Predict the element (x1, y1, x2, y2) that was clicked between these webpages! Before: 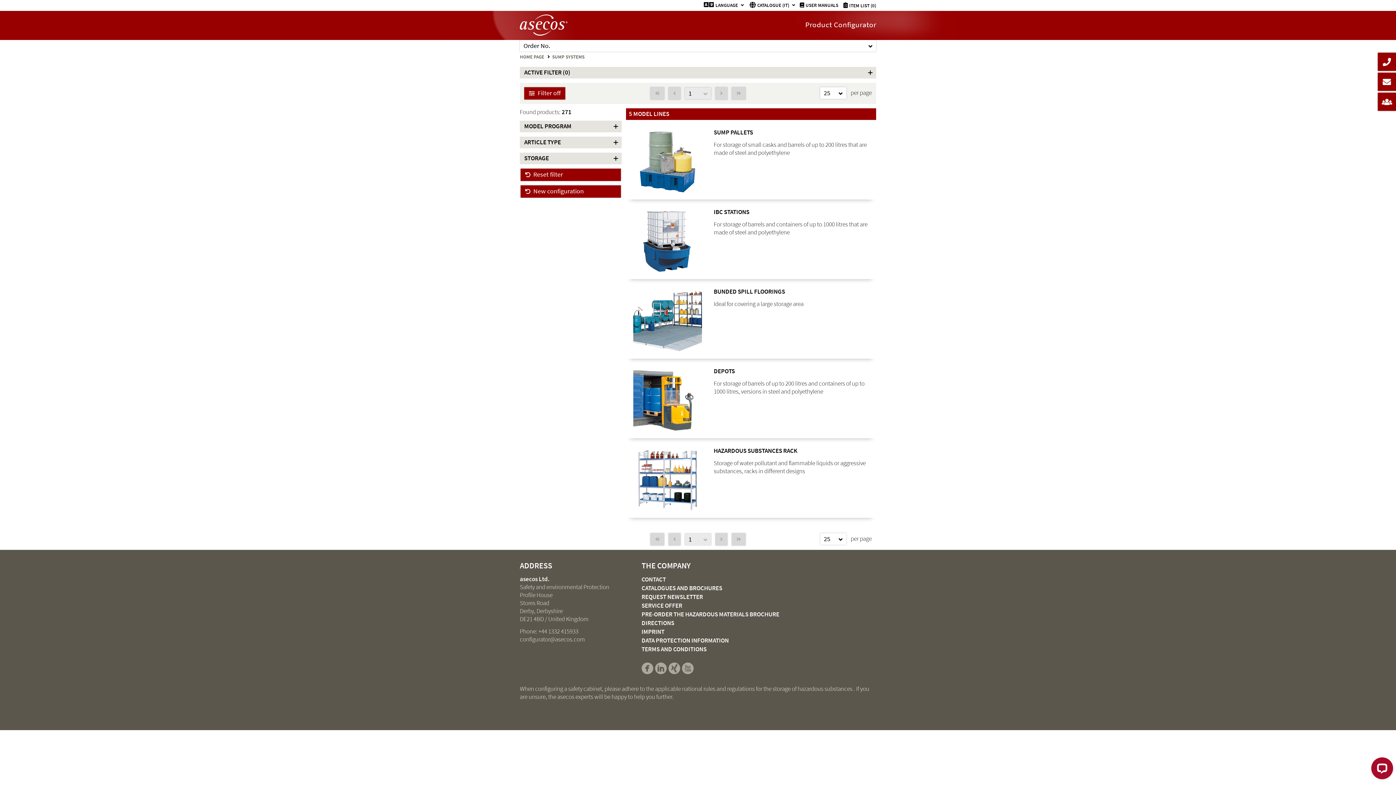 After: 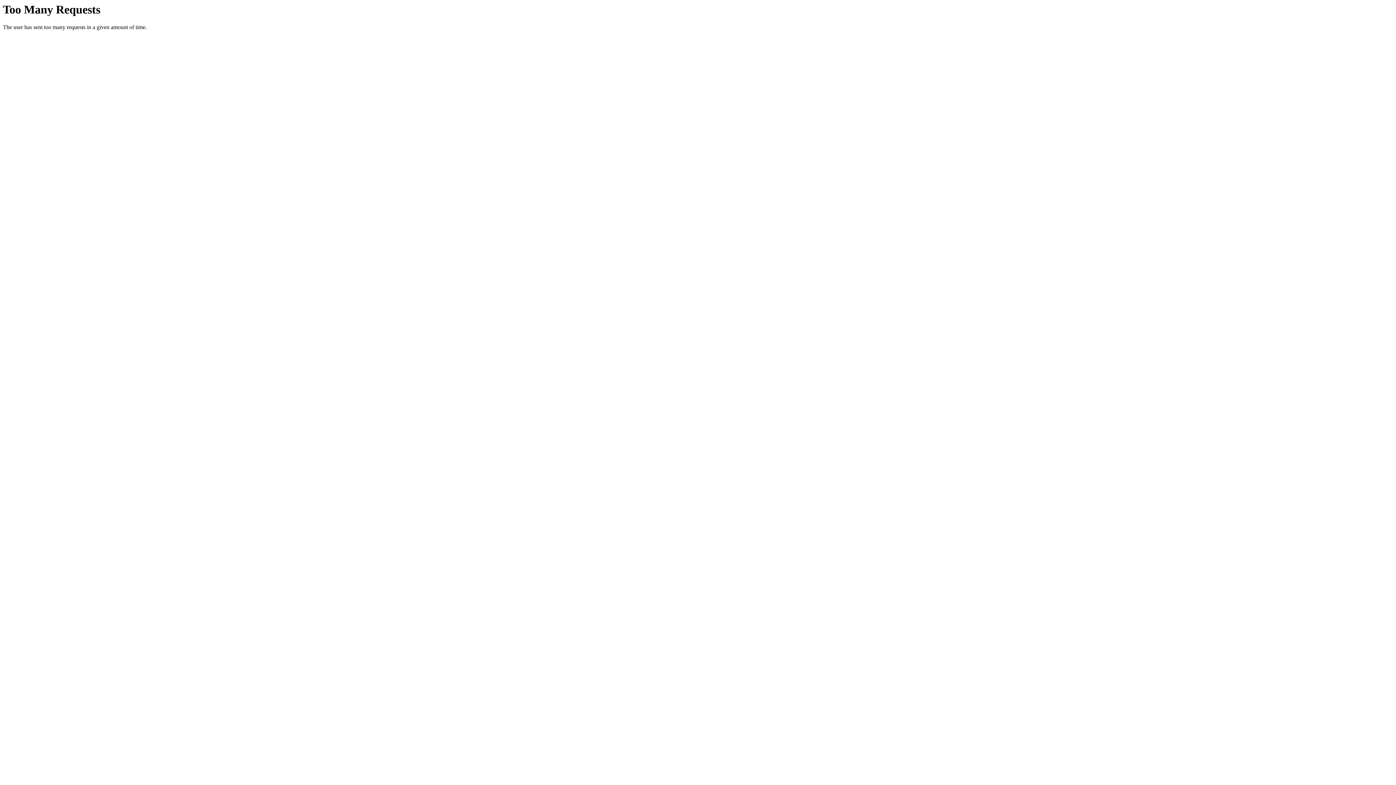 Action: label: CATALOGUES AND BROCHURES bbox: (641, 584, 722, 592)